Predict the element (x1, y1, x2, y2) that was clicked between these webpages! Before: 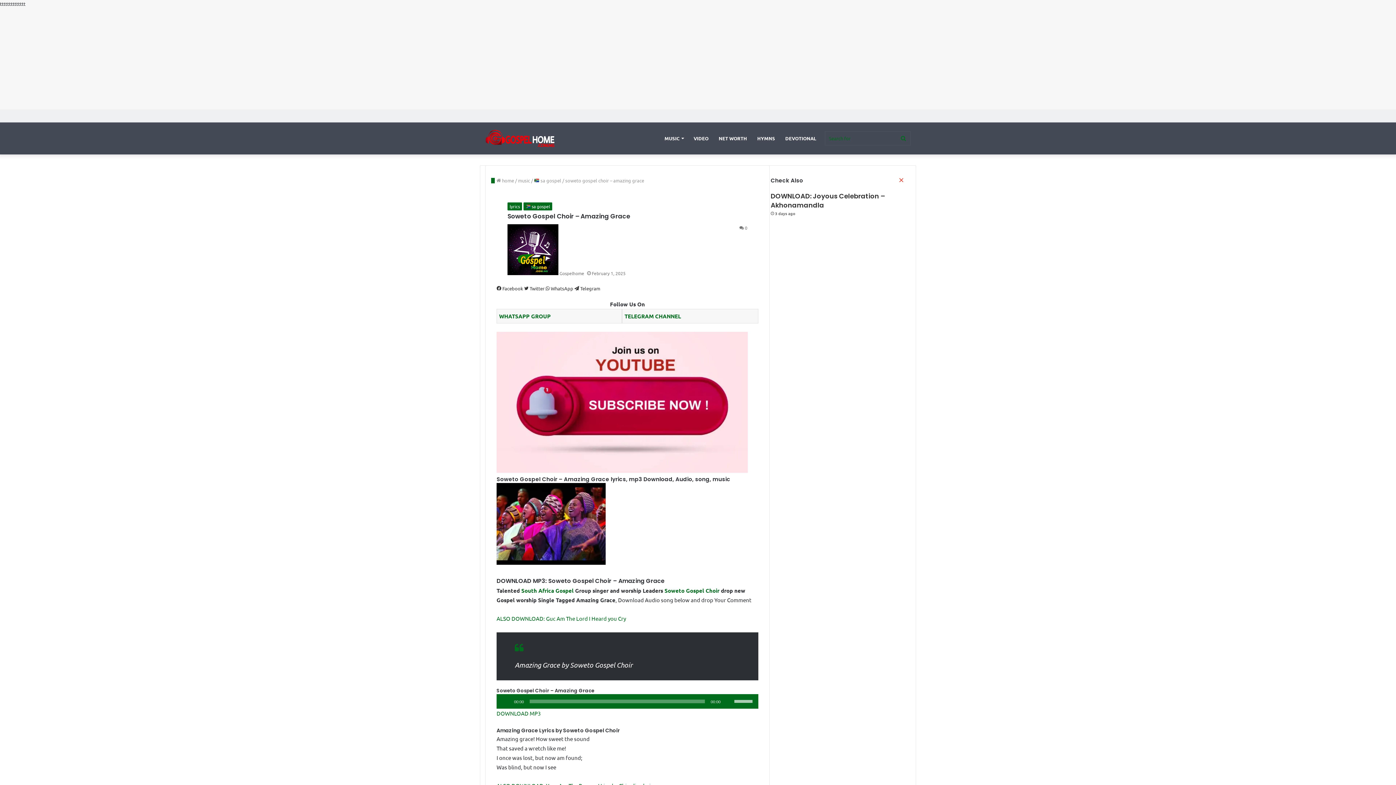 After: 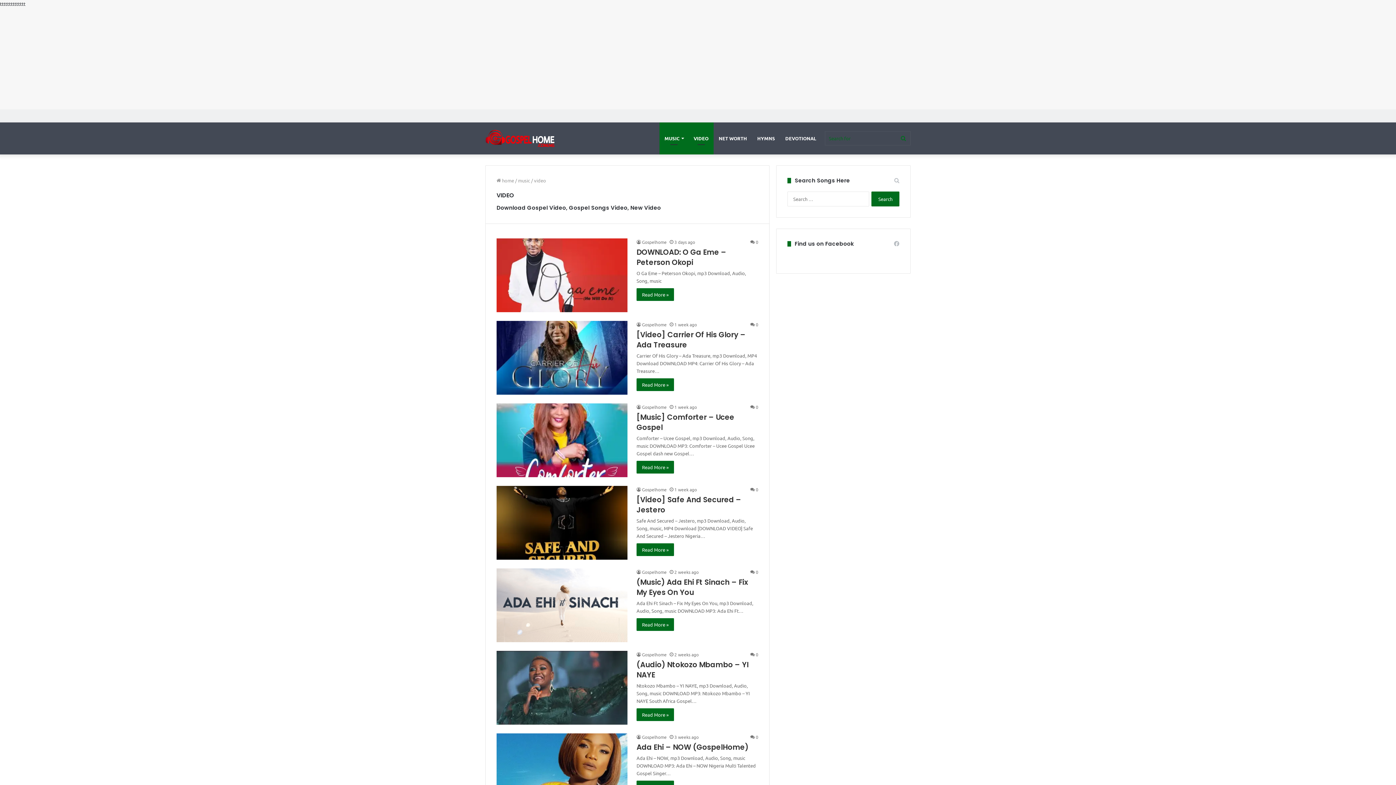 Action: bbox: (688, 122, 713, 154) label: VIDEO